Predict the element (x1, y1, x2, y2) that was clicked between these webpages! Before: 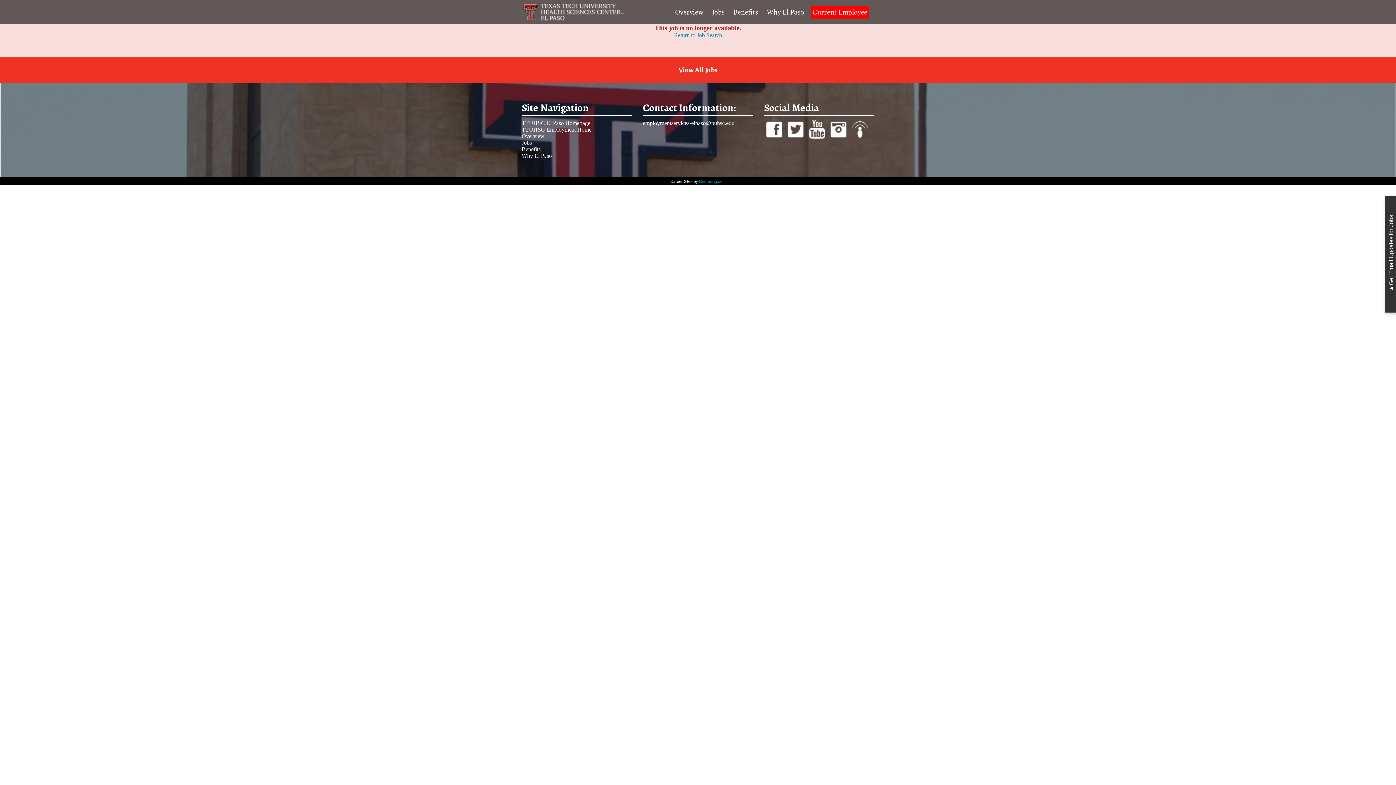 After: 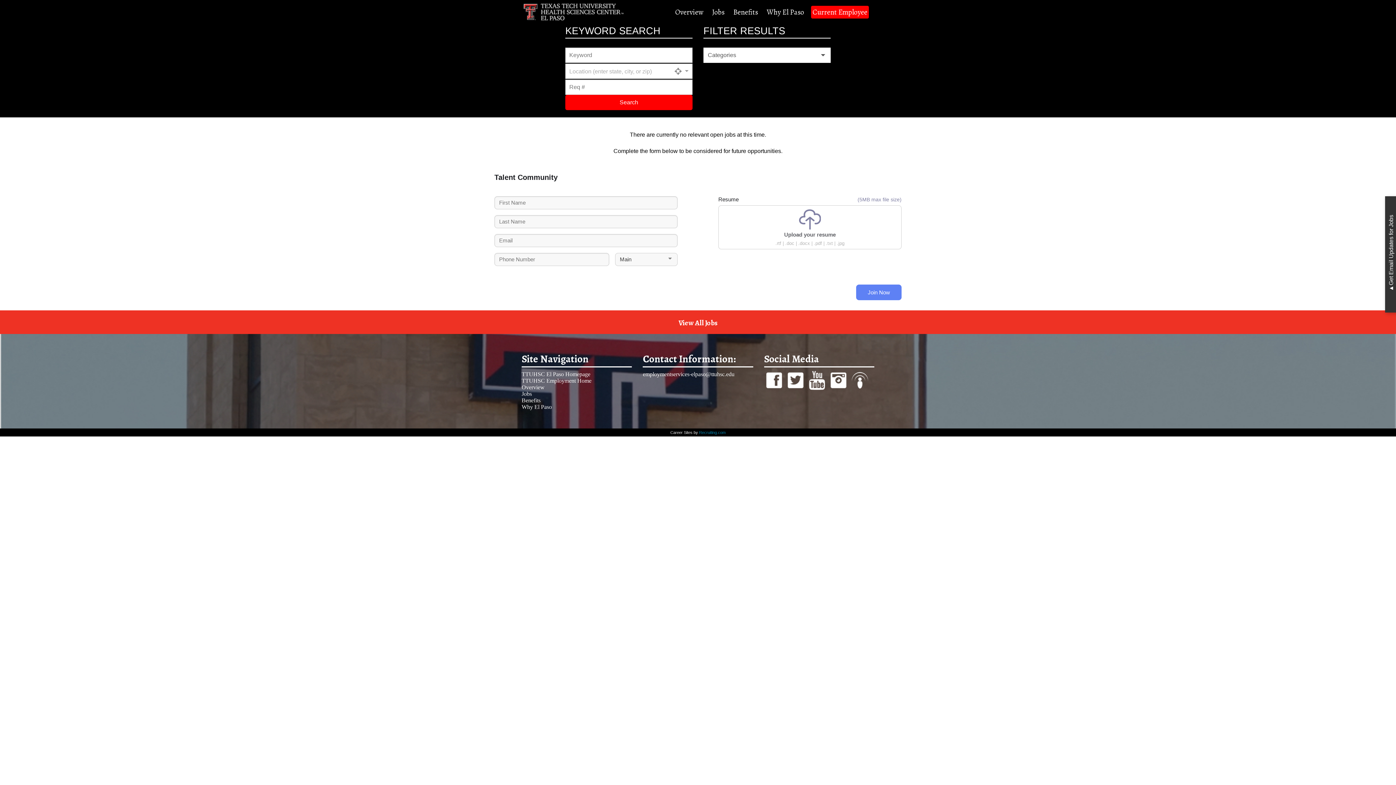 Action: label: Return to Job Search bbox: (674, 32, 722, 38)